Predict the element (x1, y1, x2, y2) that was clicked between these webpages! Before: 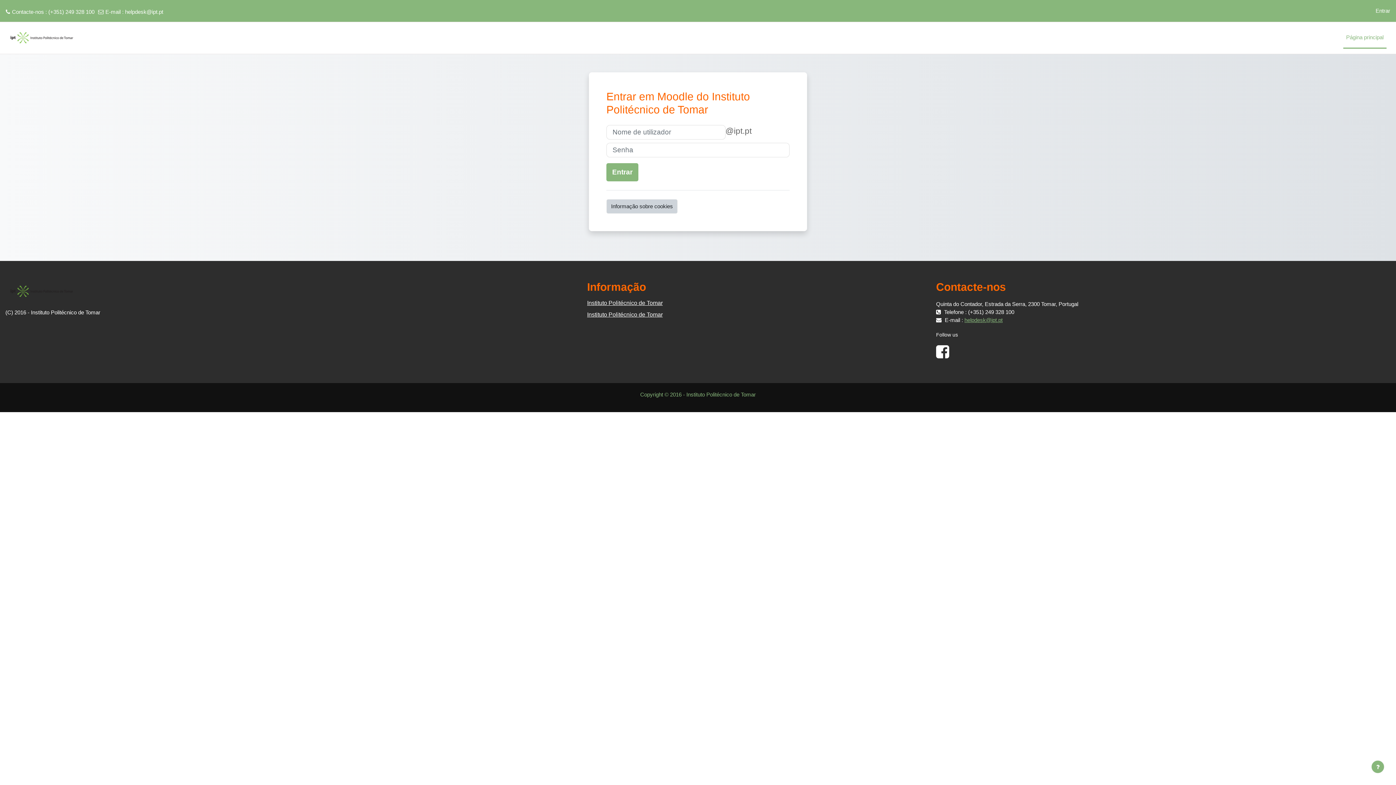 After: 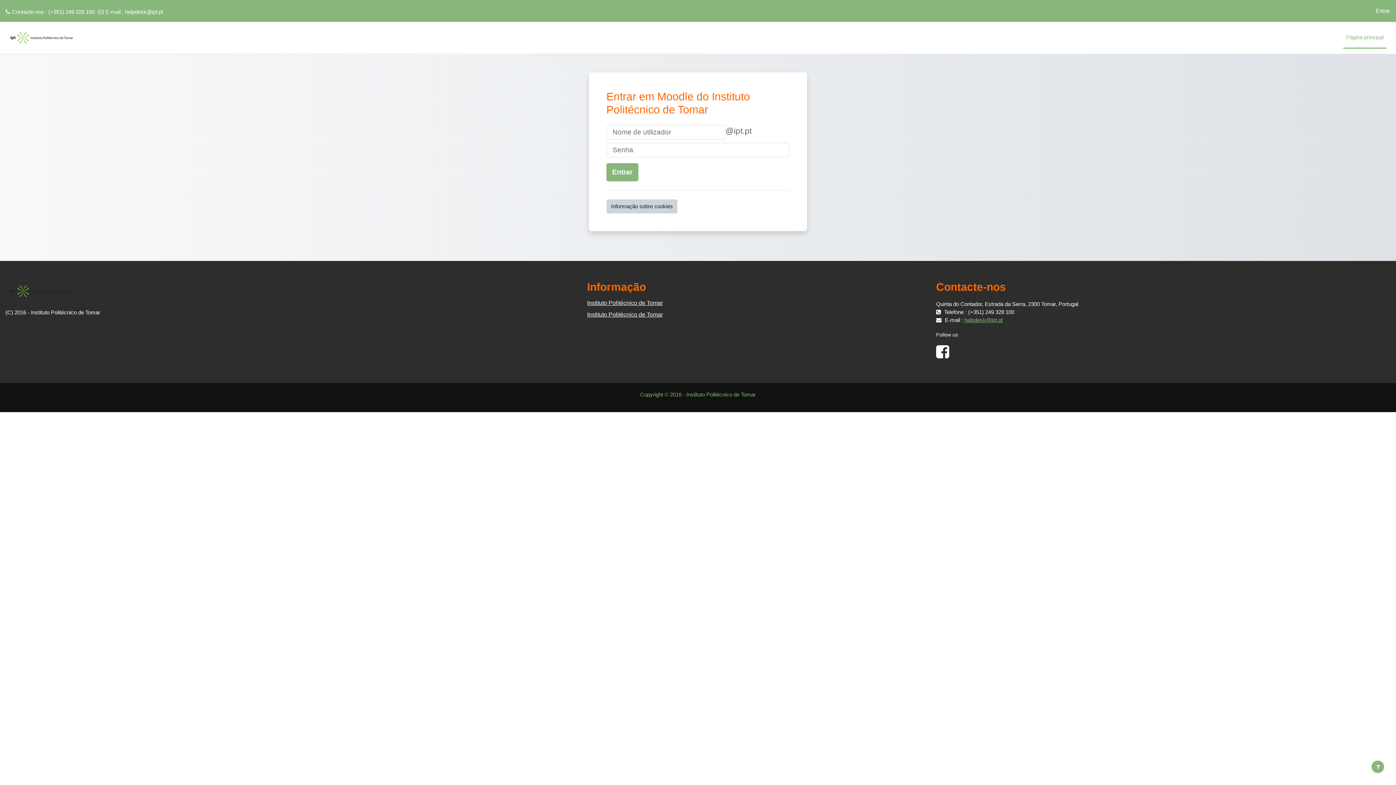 Action: bbox: (5, 280, 78, 302)